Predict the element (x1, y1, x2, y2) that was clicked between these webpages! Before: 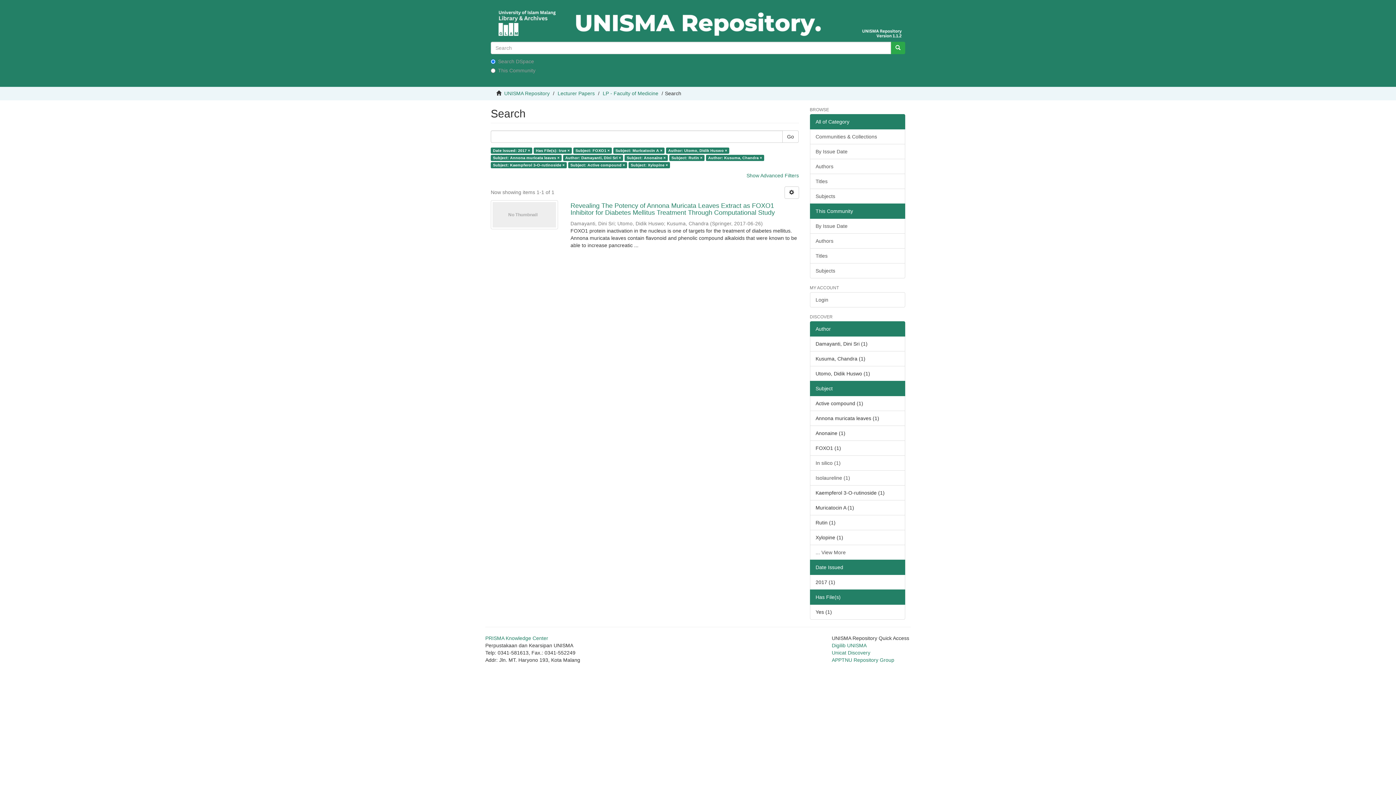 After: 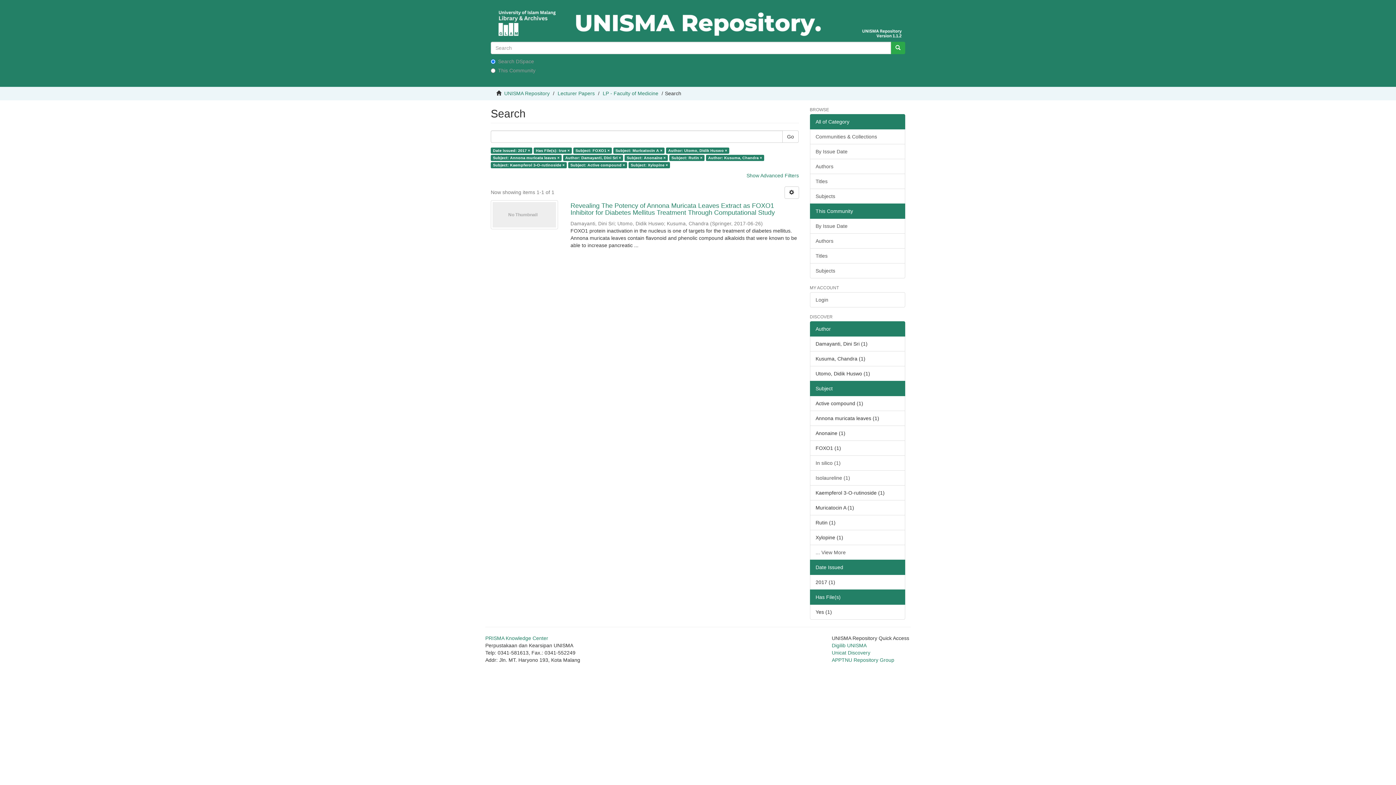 Action: bbox: (810, 589, 905, 604) label: Has File(s)